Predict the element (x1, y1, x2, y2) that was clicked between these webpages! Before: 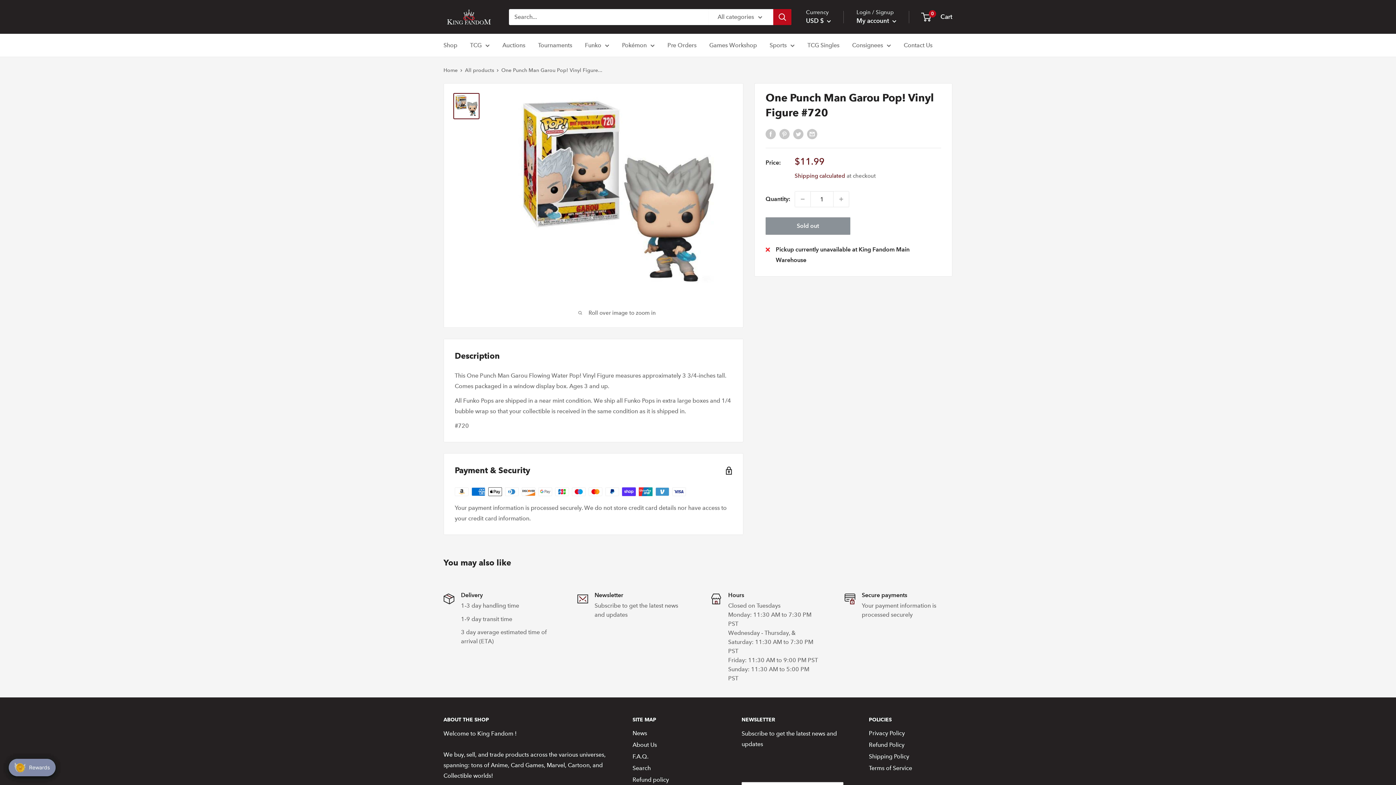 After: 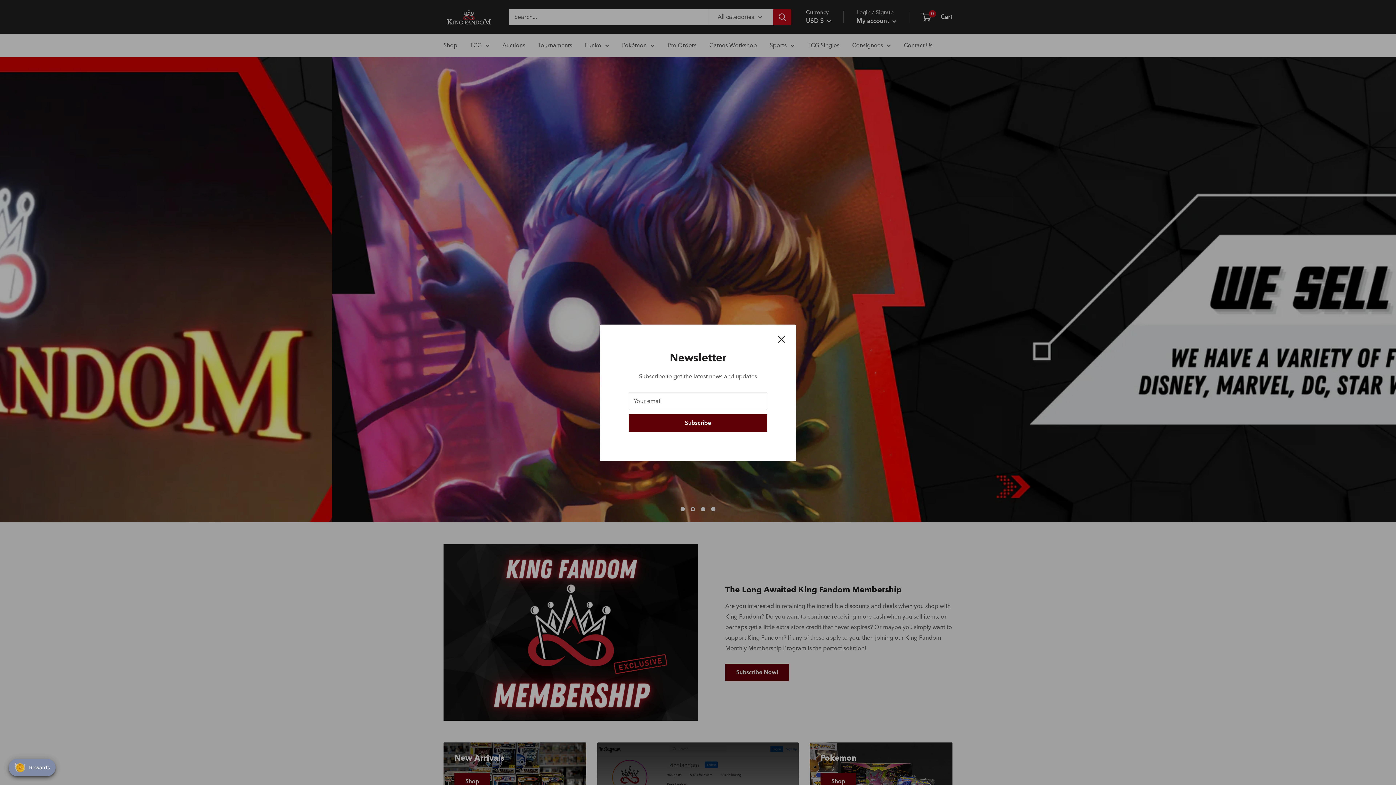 Action: bbox: (443, 9, 494, 24) label: King Fandom